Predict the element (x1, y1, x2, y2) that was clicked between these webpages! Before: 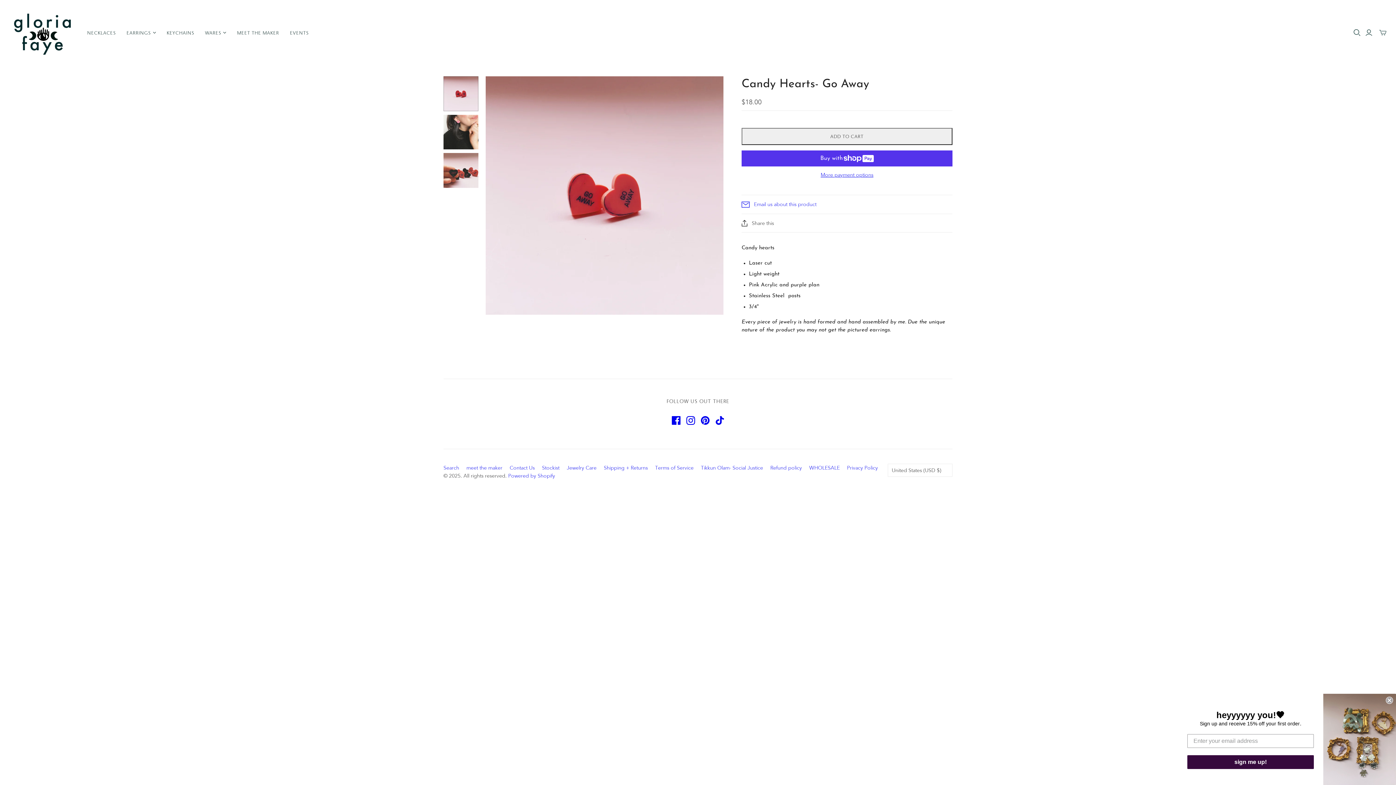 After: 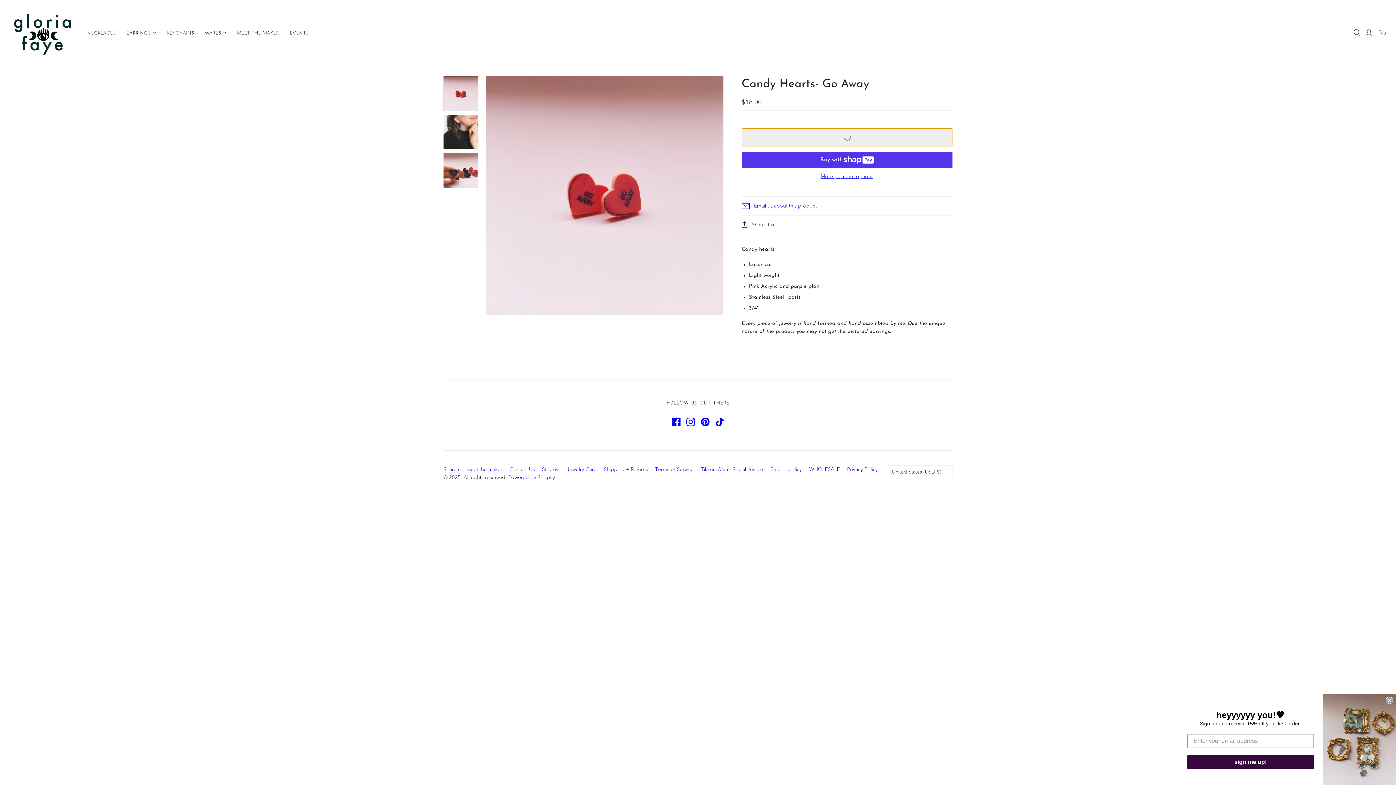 Action: label: ADD TO CART bbox: (741, 128, 952, 145)